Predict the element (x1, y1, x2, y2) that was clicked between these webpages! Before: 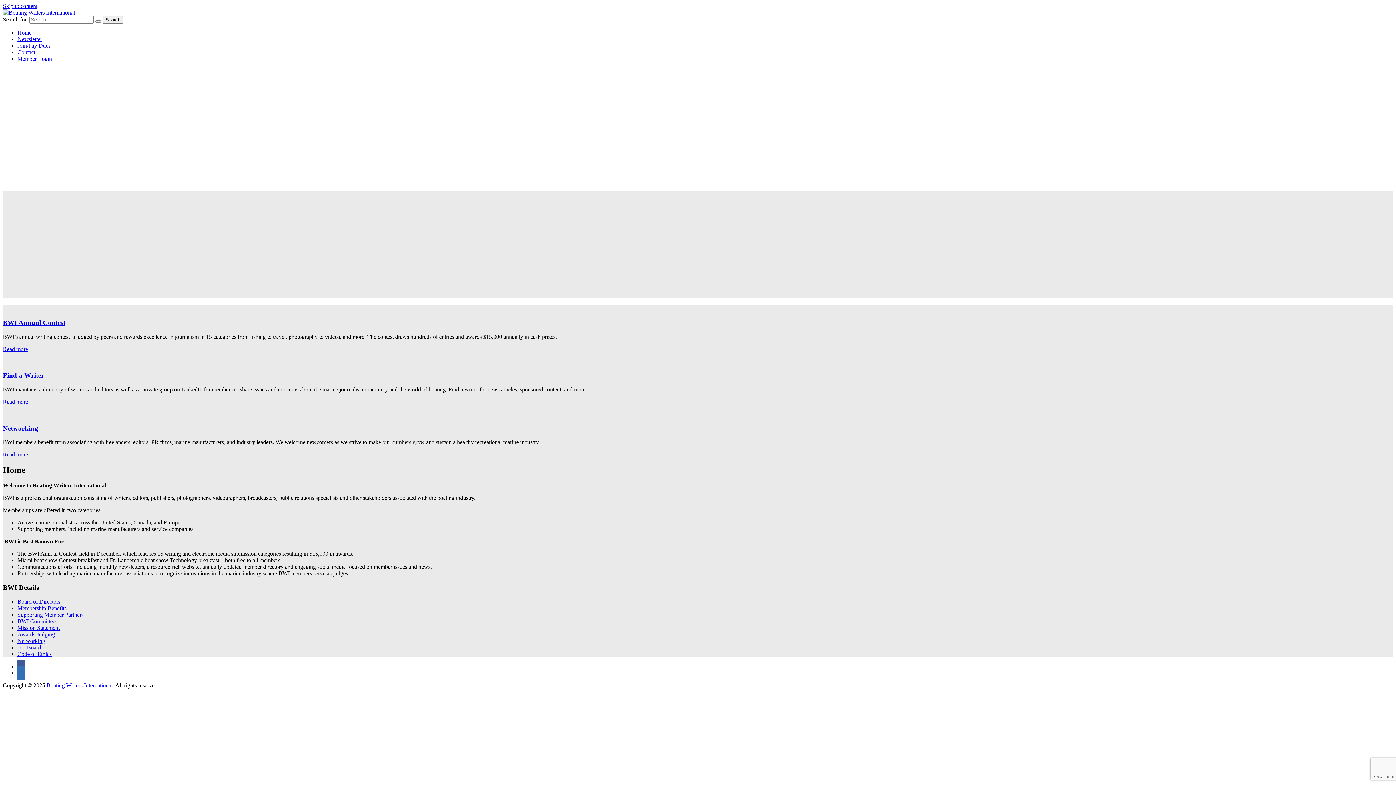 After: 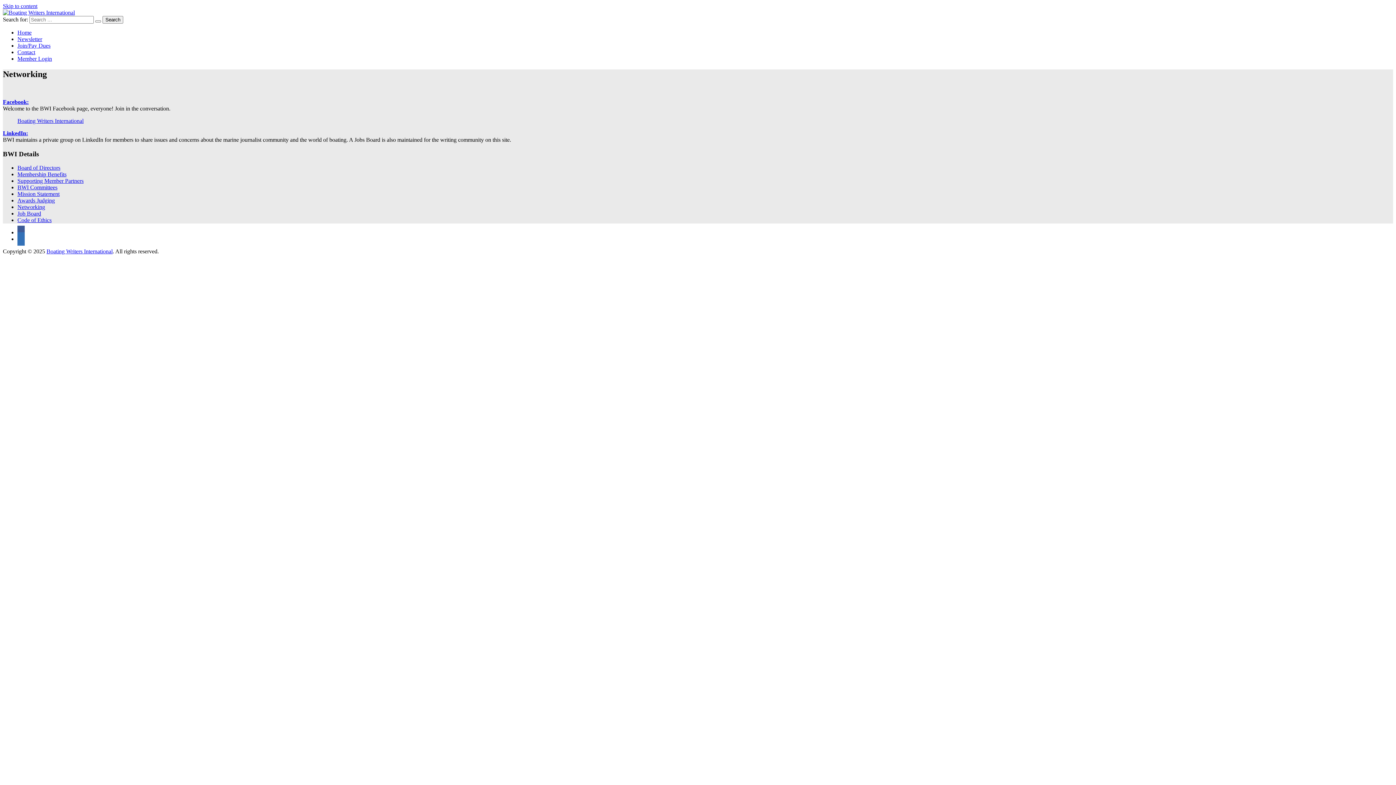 Action: bbox: (17, 638, 45, 644) label: Networking